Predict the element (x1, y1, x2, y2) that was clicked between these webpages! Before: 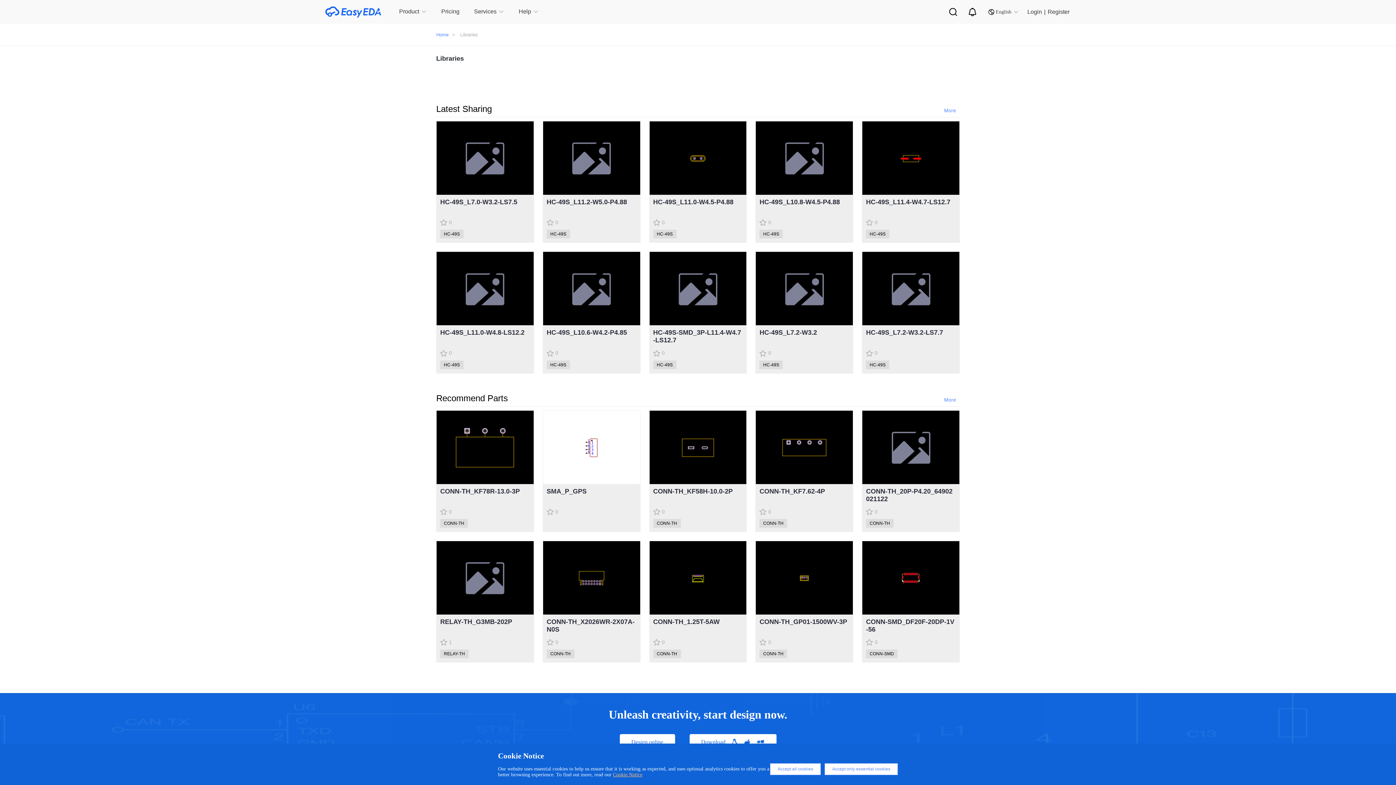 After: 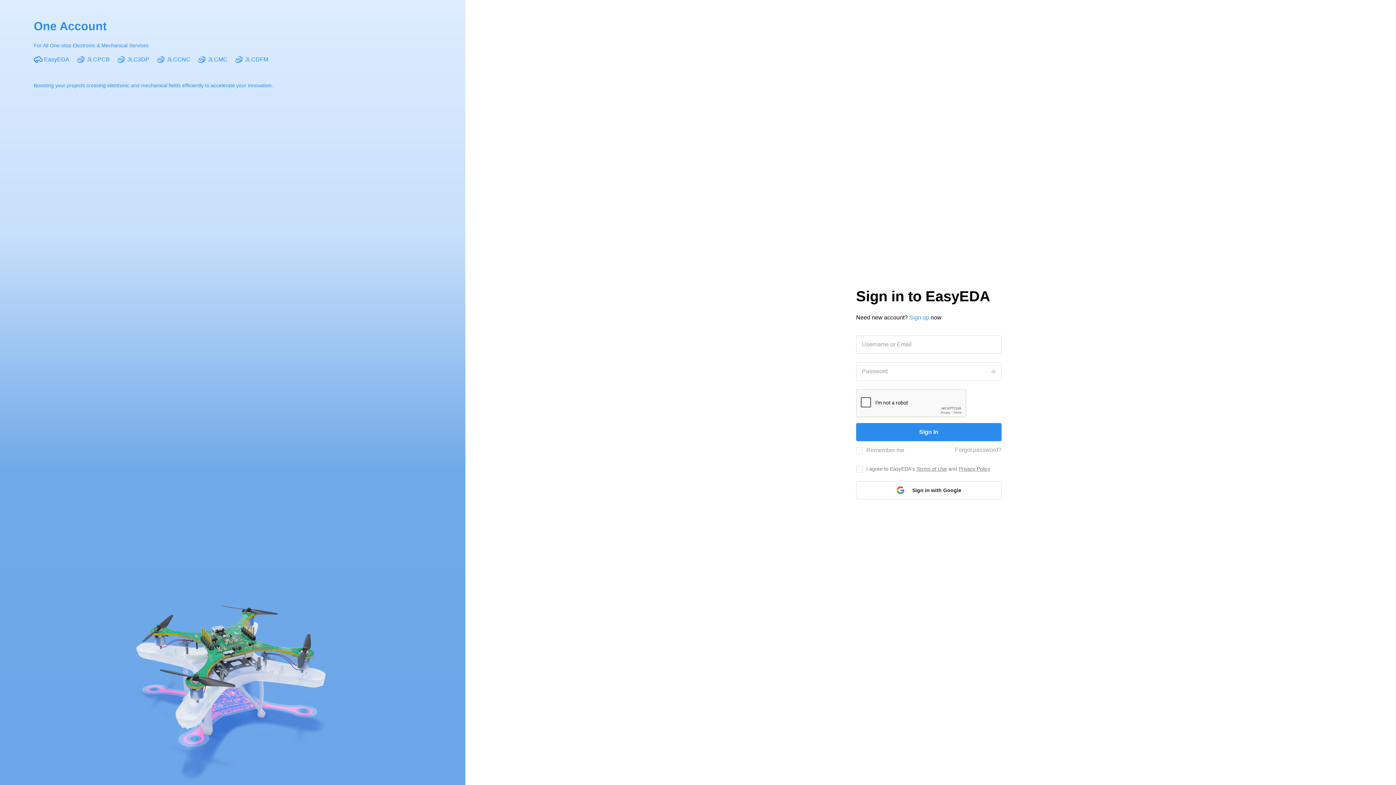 Action: label:  0 bbox: (759, 219, 775, 226)